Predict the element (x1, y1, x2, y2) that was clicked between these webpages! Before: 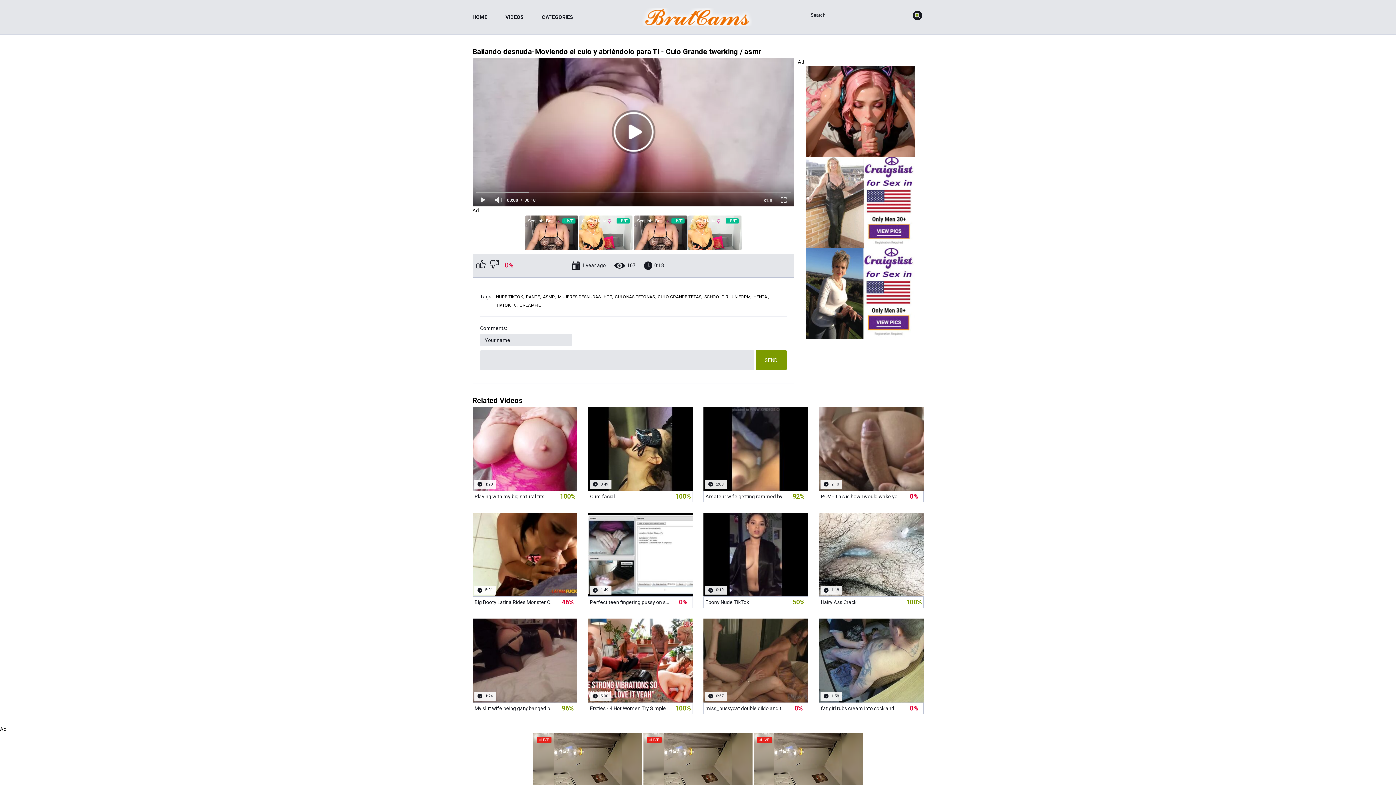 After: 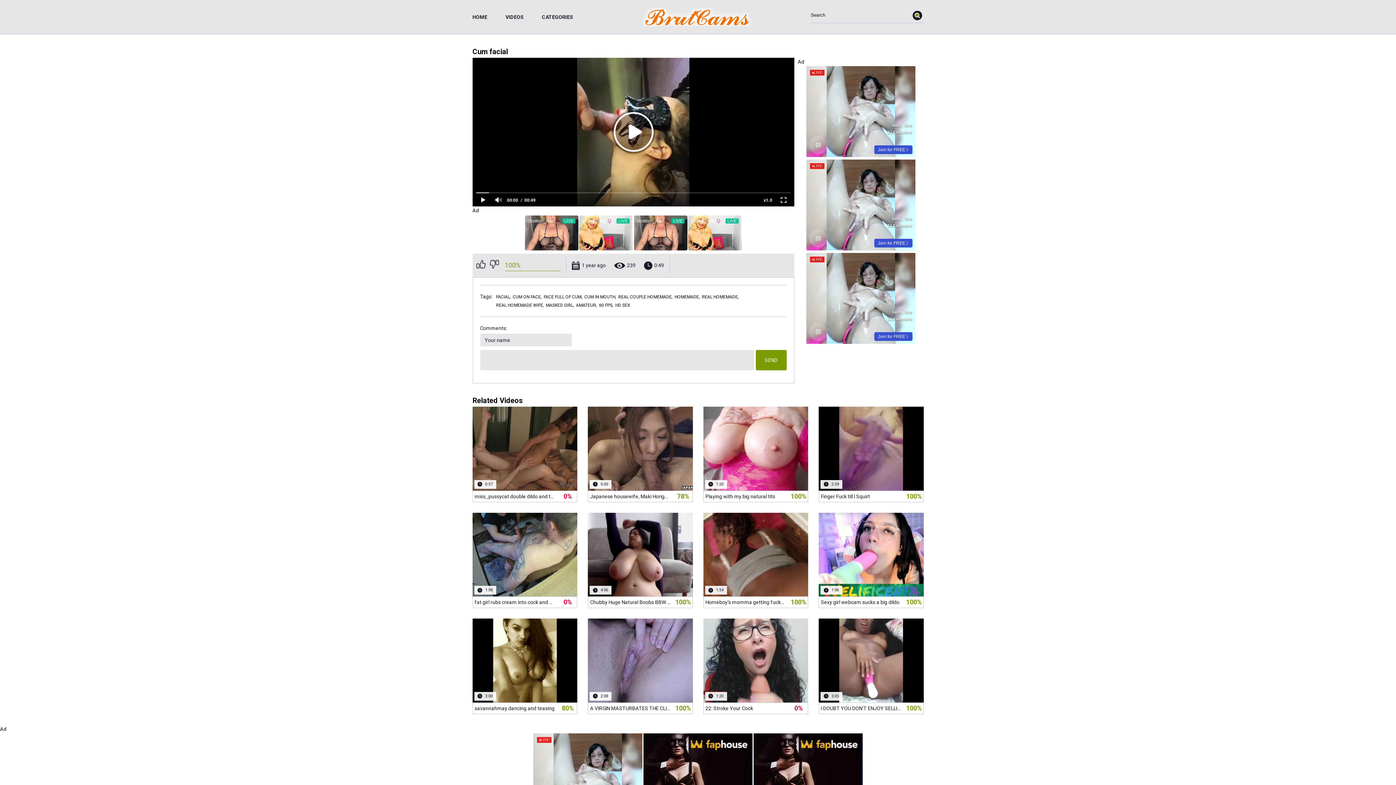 Action: label:  1 year ago
 239
 0:49
Cum facial
100% bbox: (588, 407, 692, 502)